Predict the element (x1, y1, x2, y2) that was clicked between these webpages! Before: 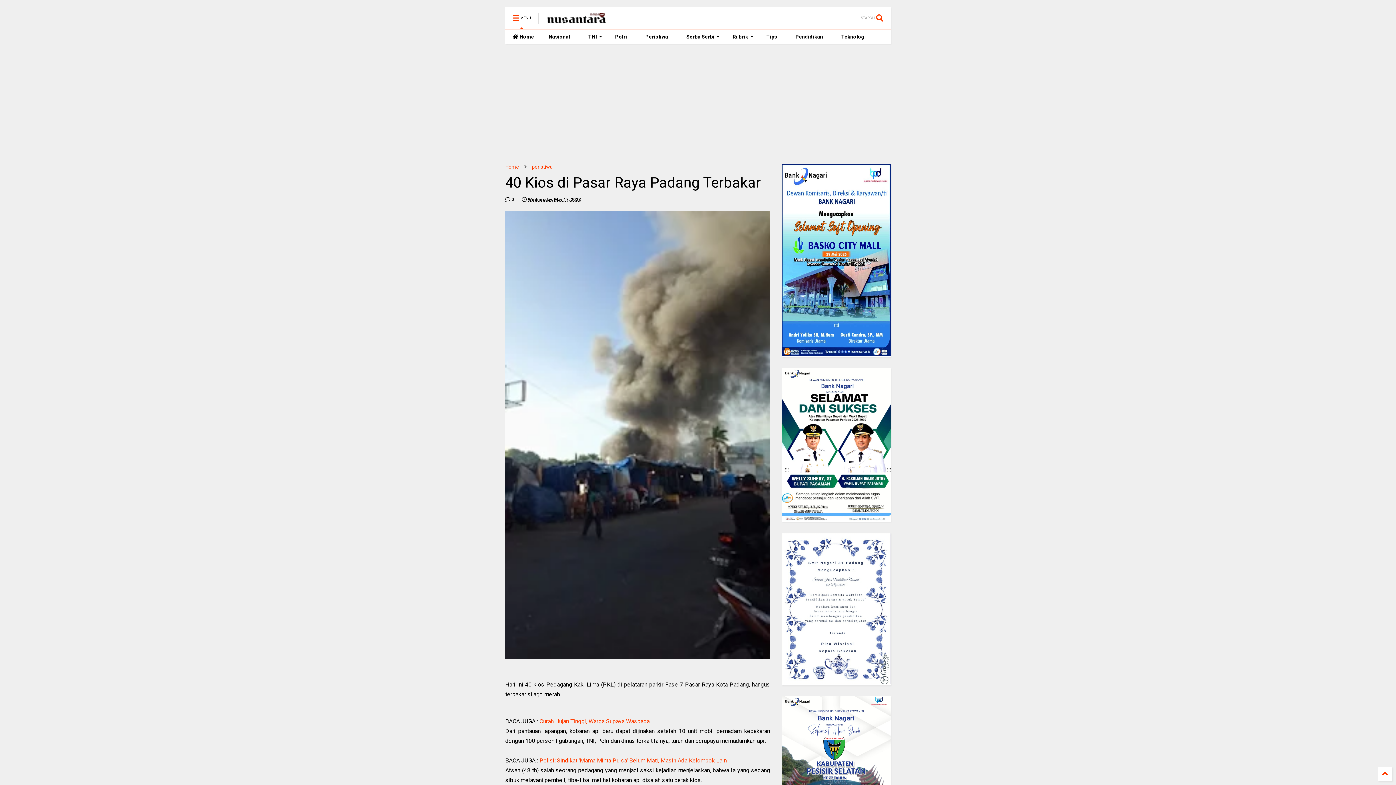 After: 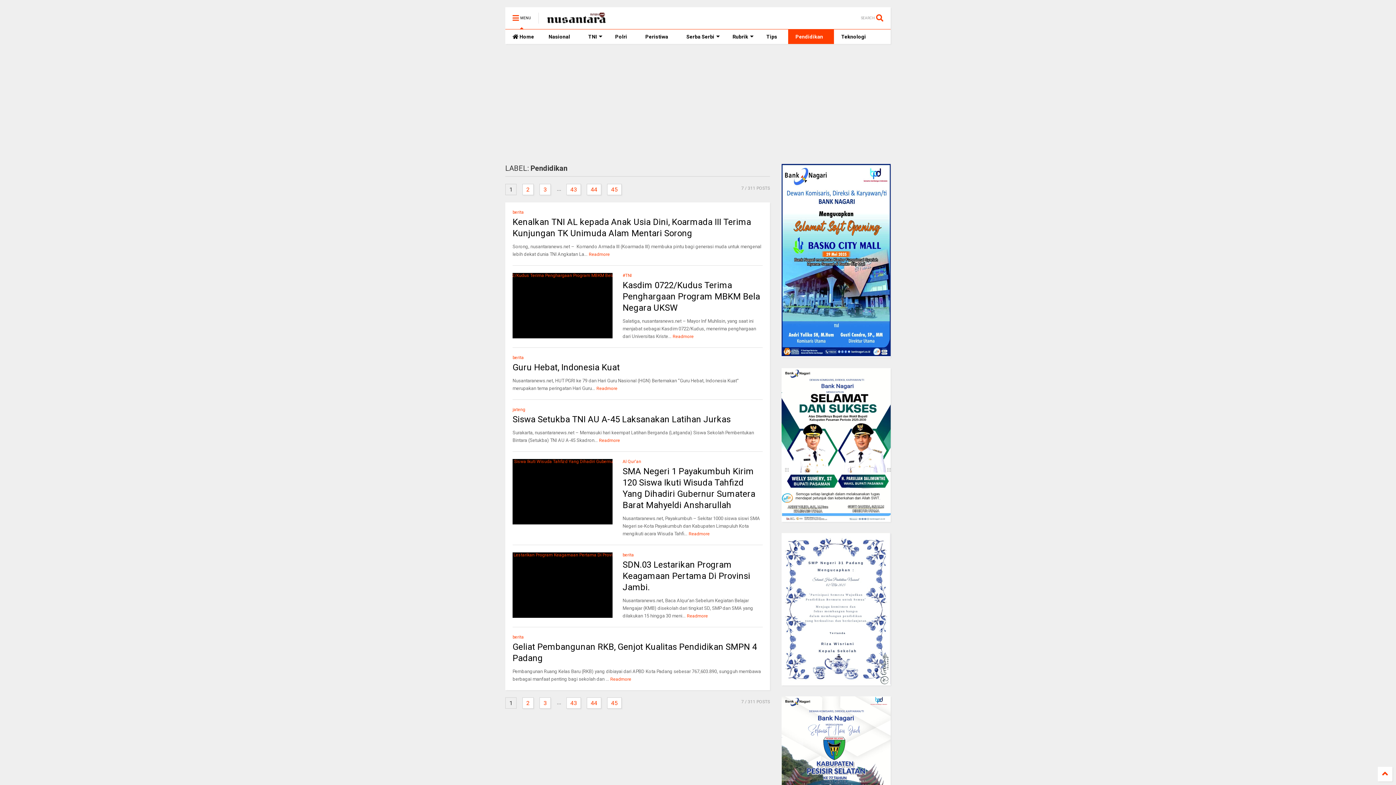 Action: bbox: (788, 29, 834, 44) label: Pendidikan